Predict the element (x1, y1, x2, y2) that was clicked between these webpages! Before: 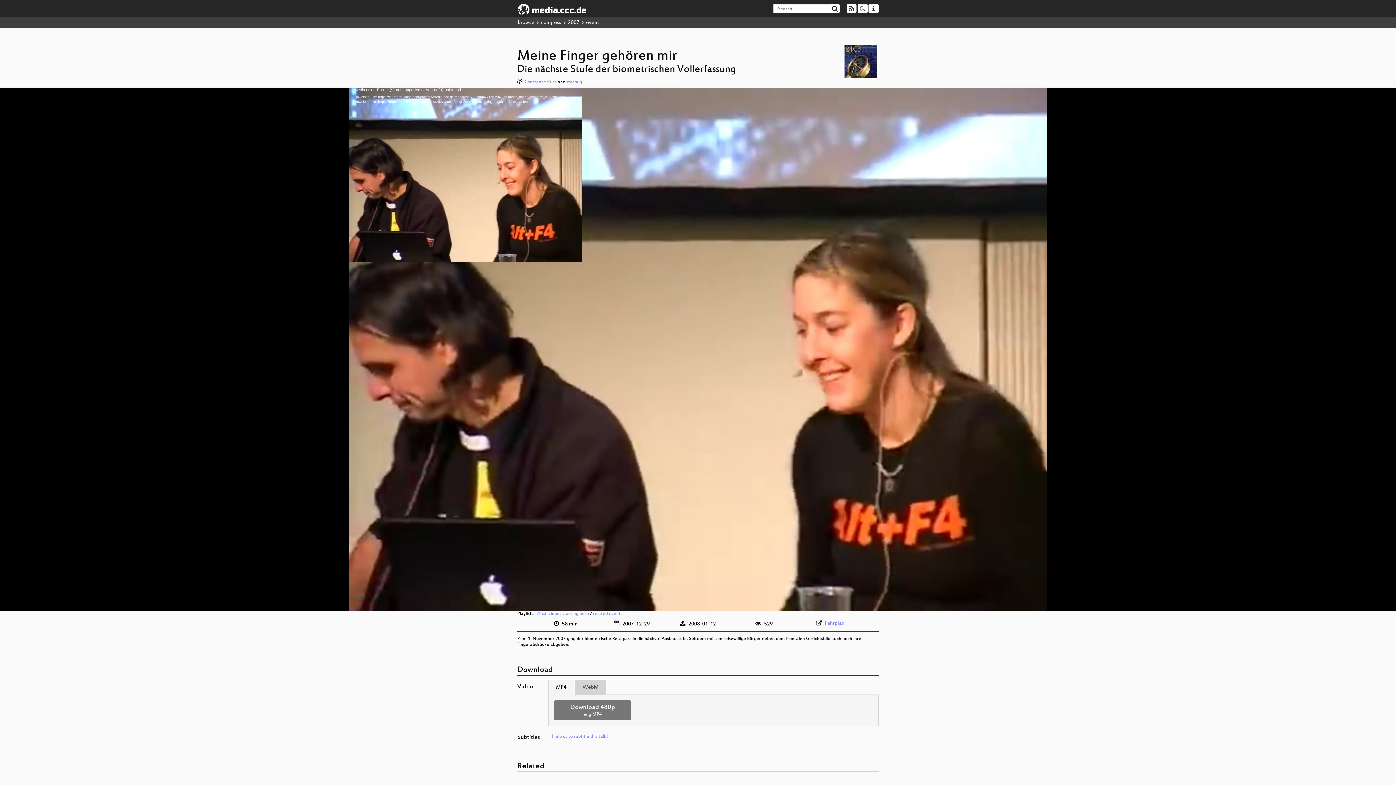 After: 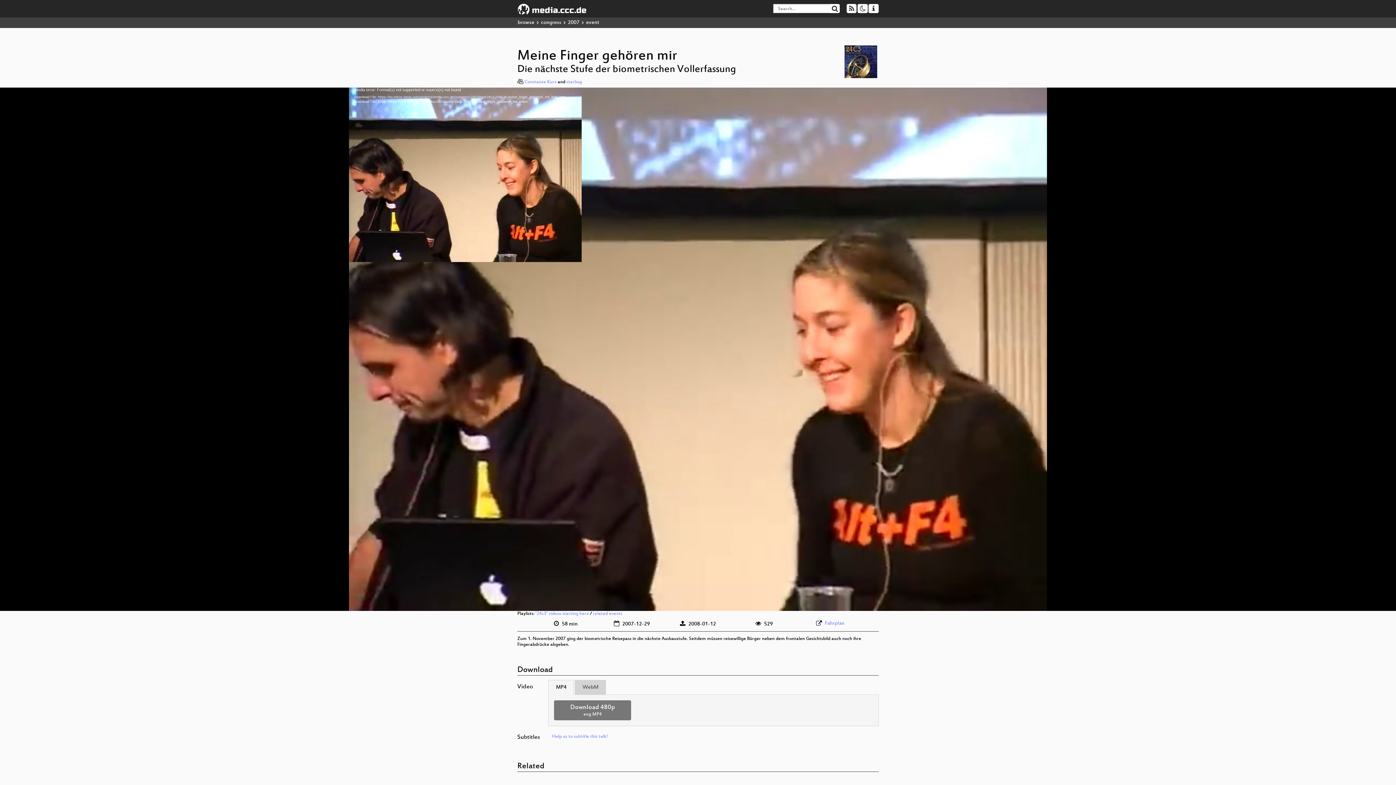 Action: label: MP4 bbox: (548, 680, 574, 695)